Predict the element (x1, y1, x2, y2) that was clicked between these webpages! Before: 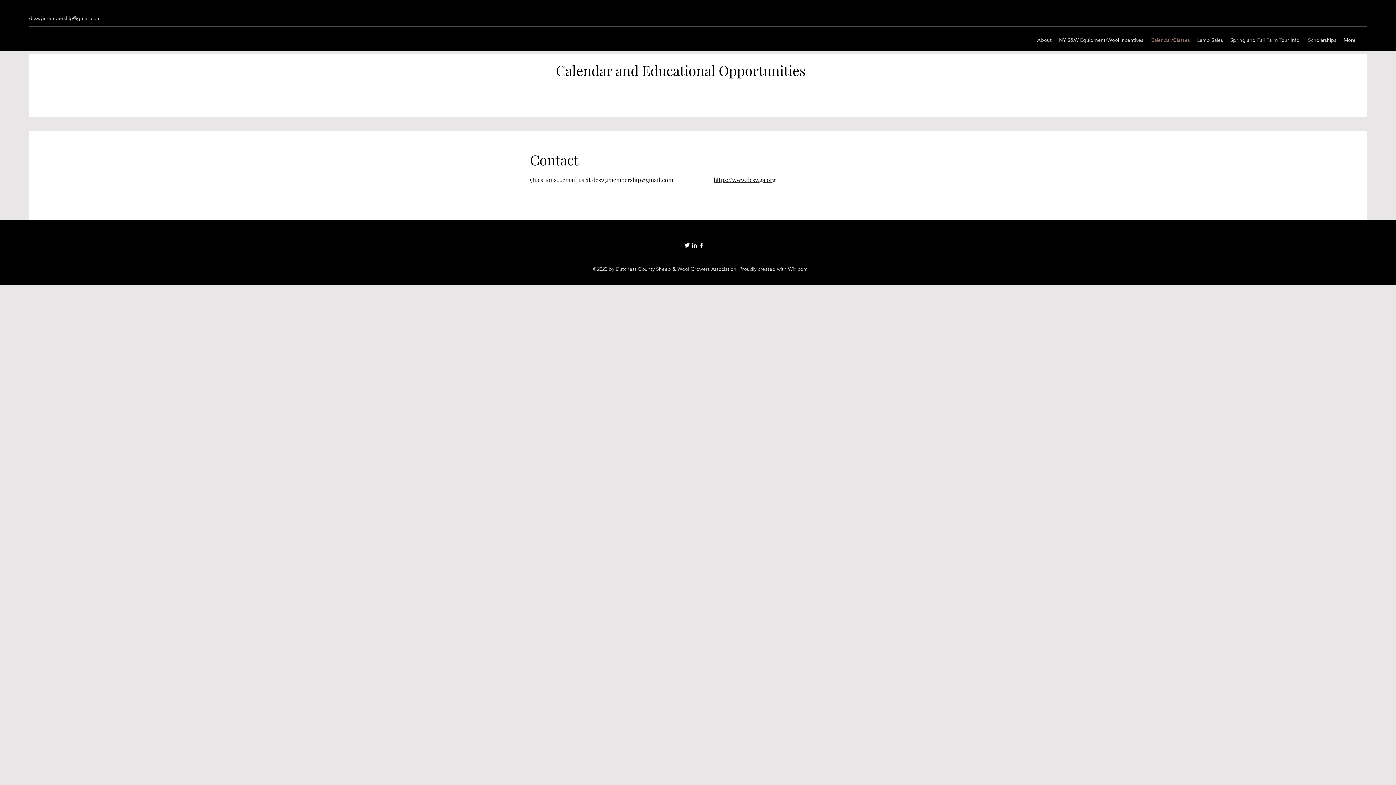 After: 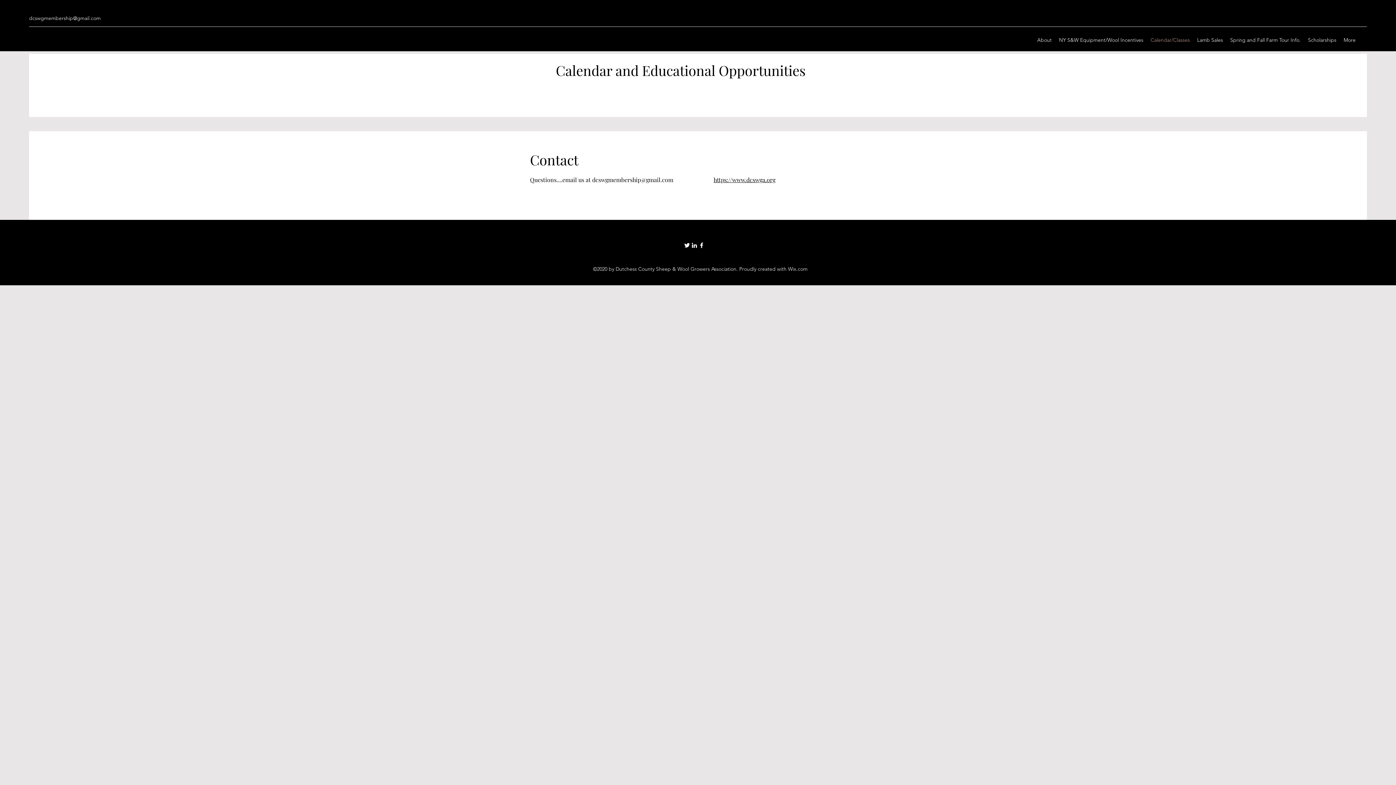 Action: bbox: (713, 176, 775, 183) label: https://www.dcswga.org